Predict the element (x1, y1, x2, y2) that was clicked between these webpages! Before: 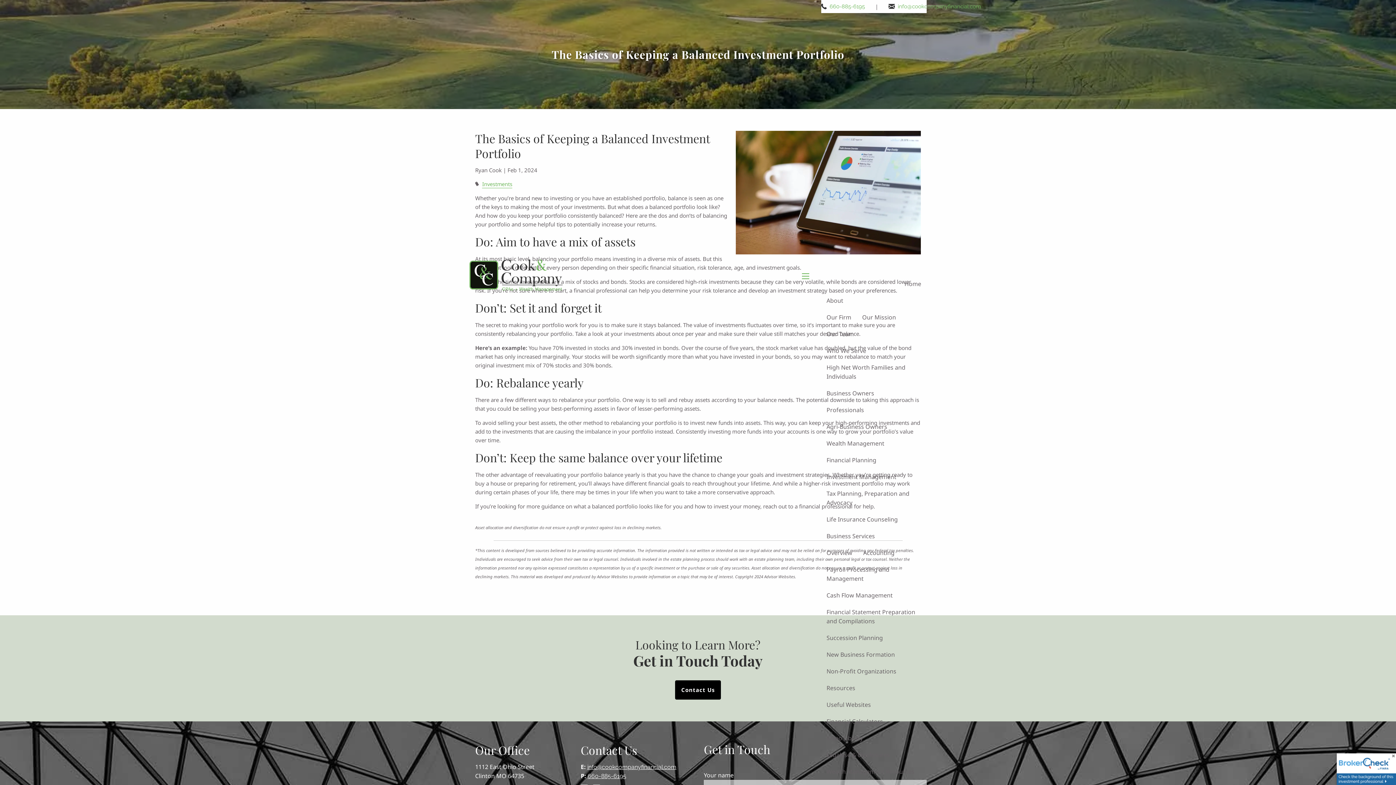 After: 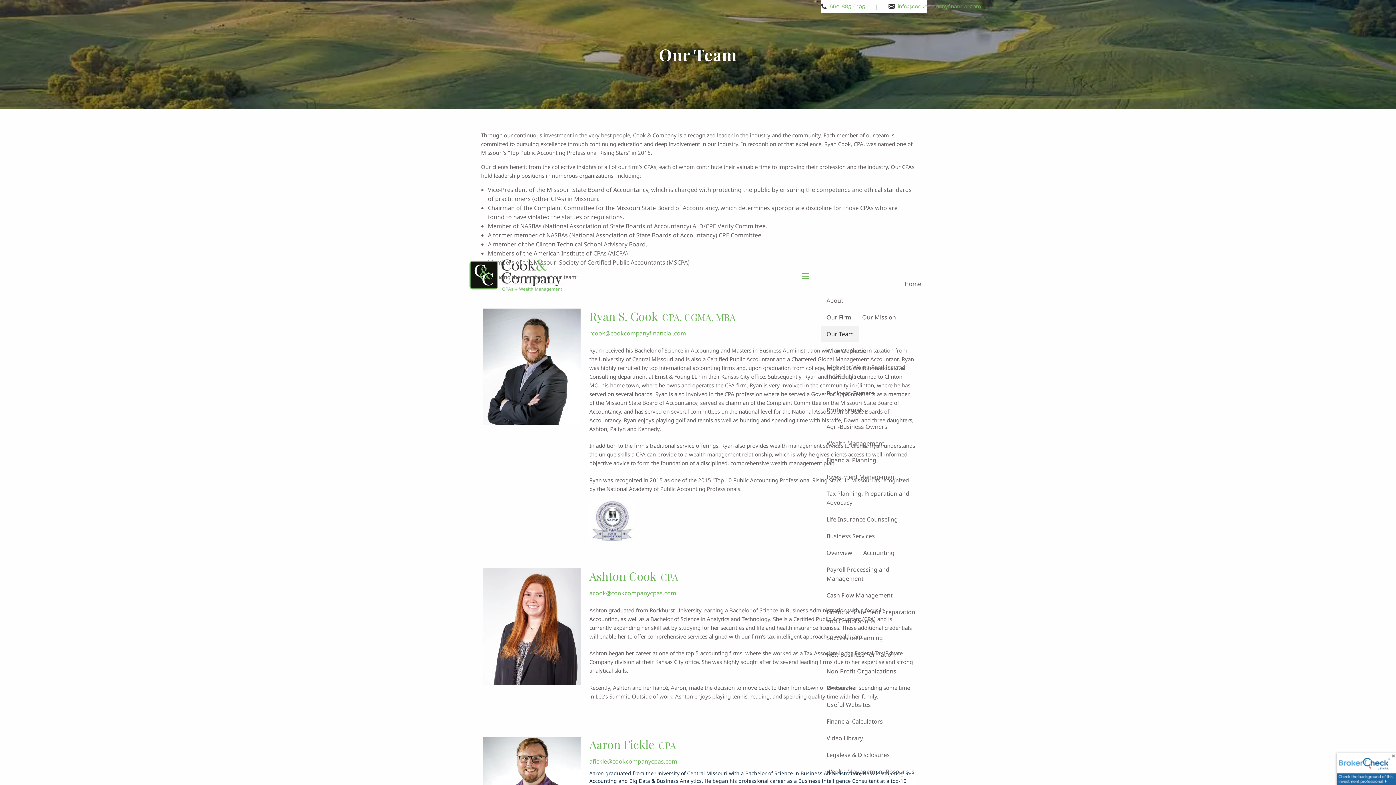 Action: label: Our Team bbox: (821, 325, 859, 342)